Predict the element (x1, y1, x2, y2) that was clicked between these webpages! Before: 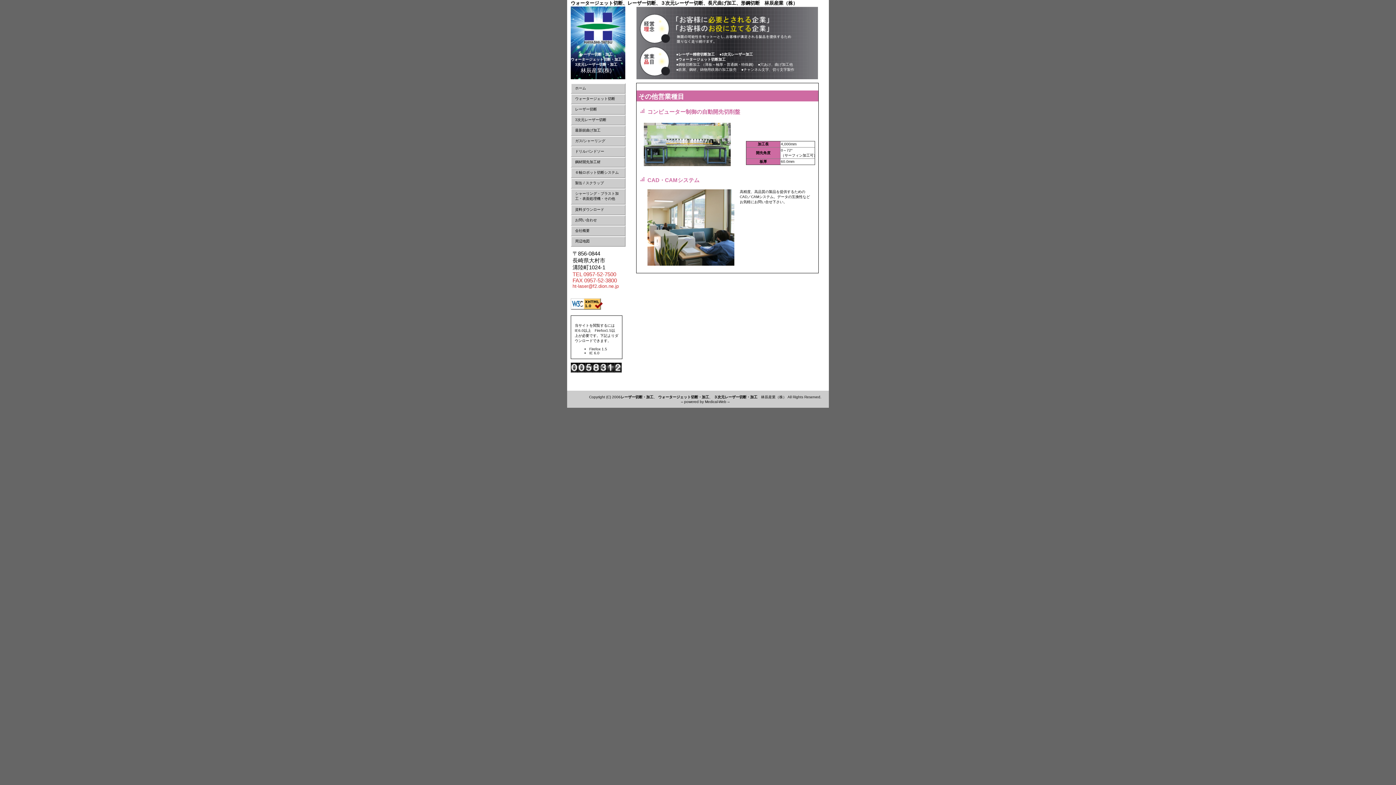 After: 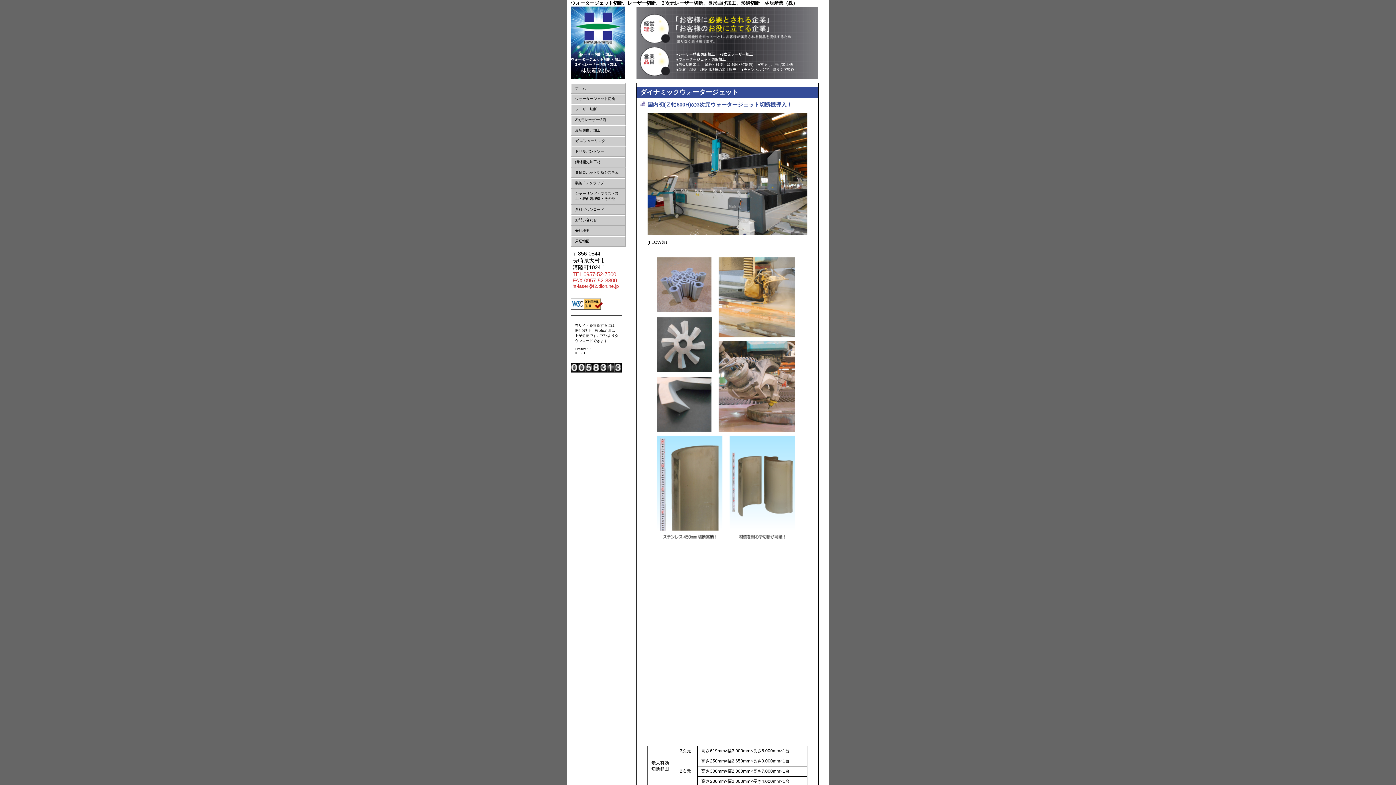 Action: bbox: (570, 93, 625, 104) label: ウォータージェット切断